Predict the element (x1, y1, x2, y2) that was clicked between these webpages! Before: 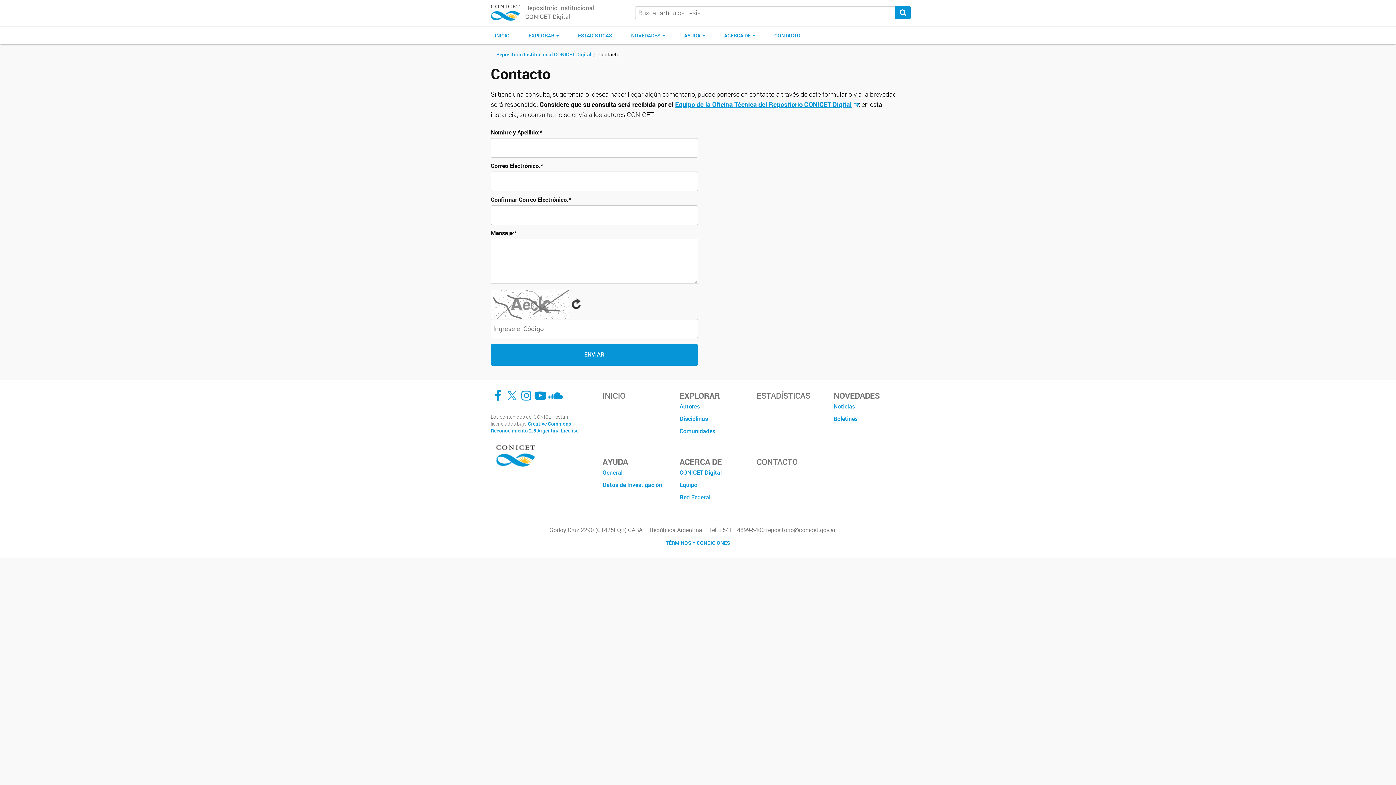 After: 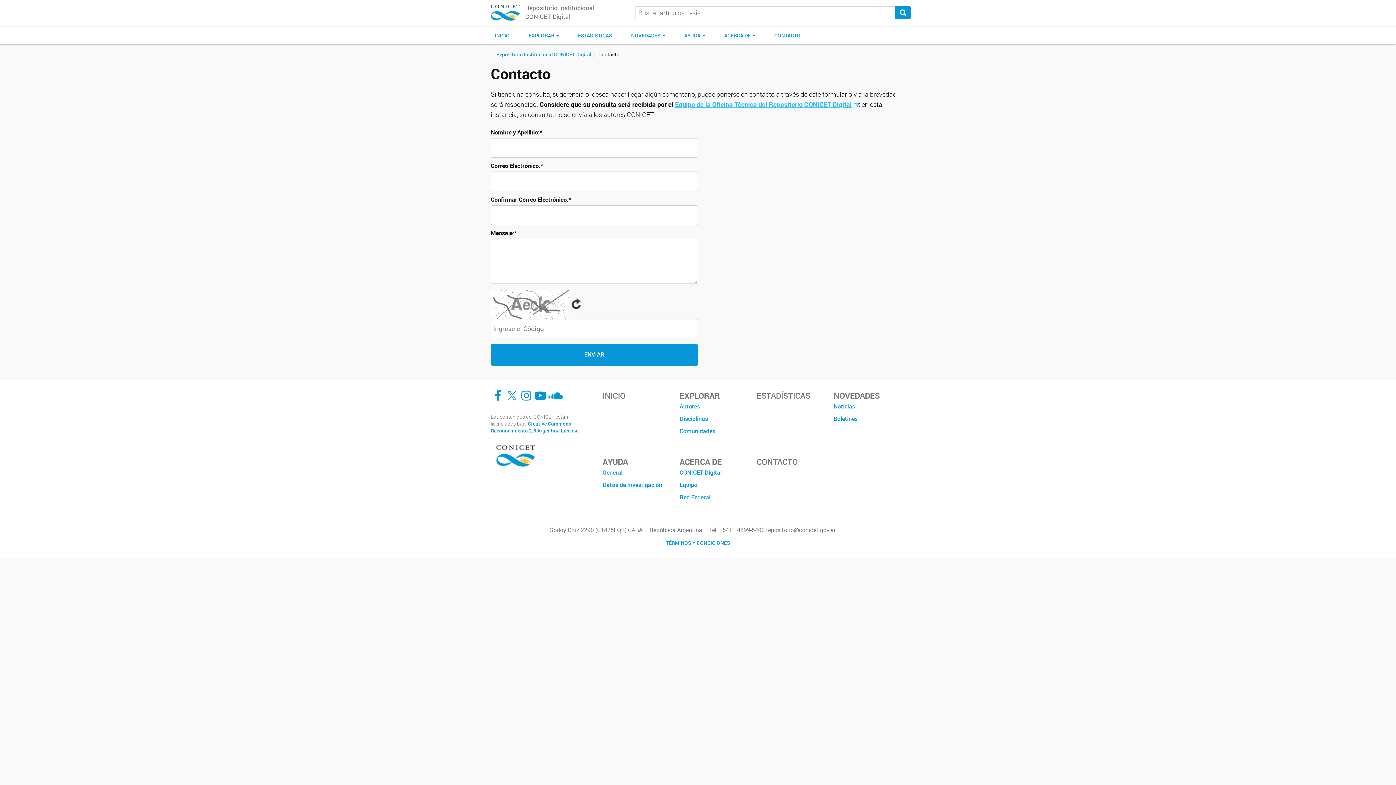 Action: label: Equipo de la Oficina Técnica del Repositorio CONICET Digital bbox: (675, 100, 858, 108)